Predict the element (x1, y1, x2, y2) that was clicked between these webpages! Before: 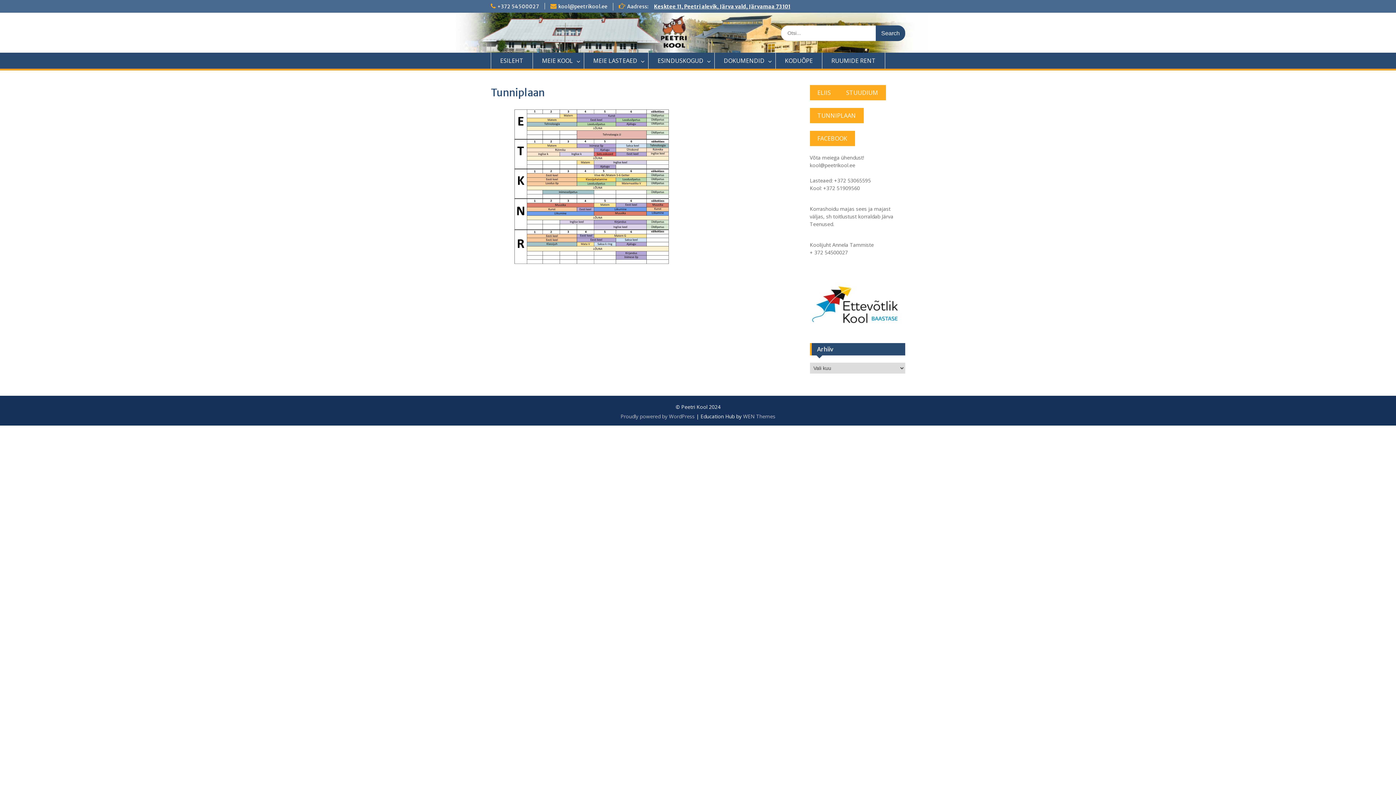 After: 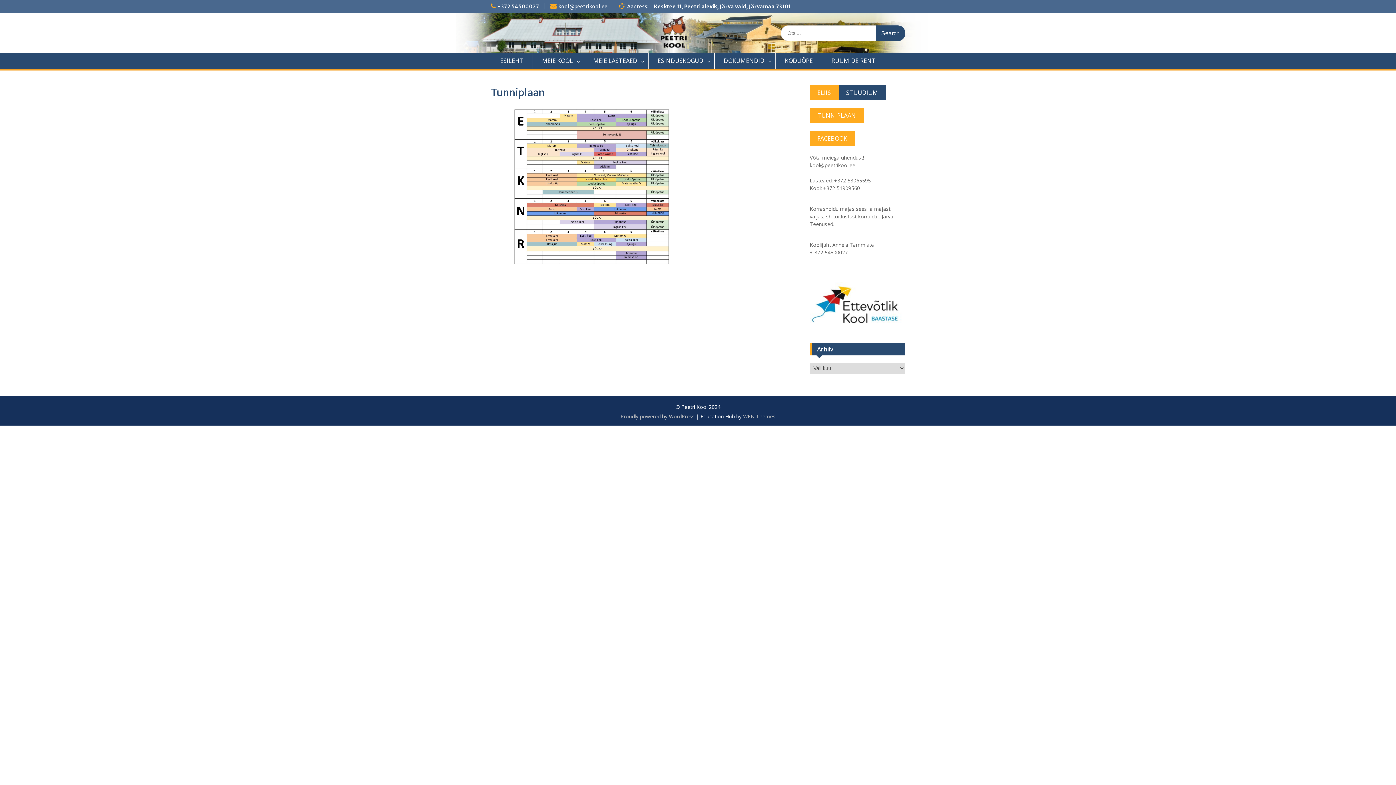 Action: label: STUUDIUM bbox: (838, 85, 886, 100)